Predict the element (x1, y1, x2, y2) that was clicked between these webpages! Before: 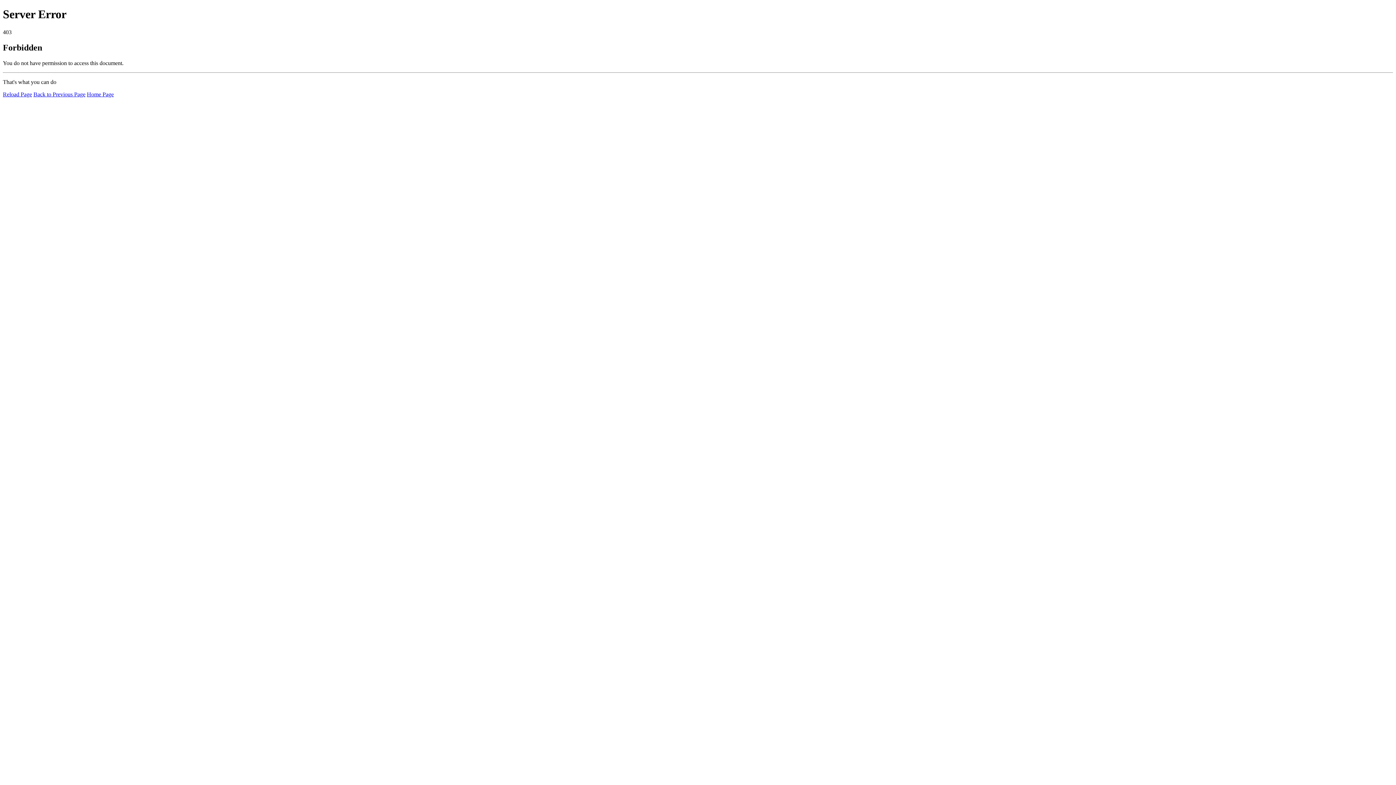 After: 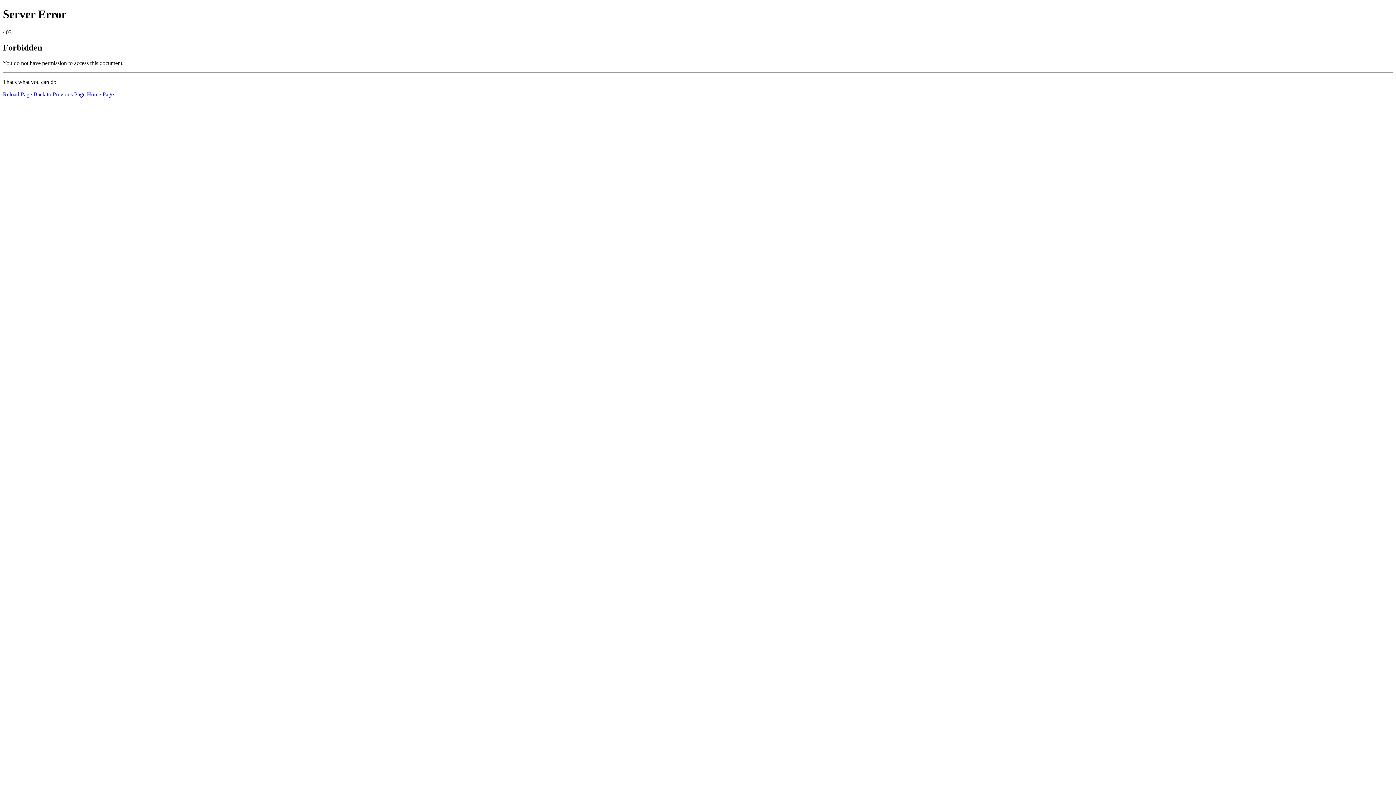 Action: bbox: (86, 91, 113, 97) label: Home Page